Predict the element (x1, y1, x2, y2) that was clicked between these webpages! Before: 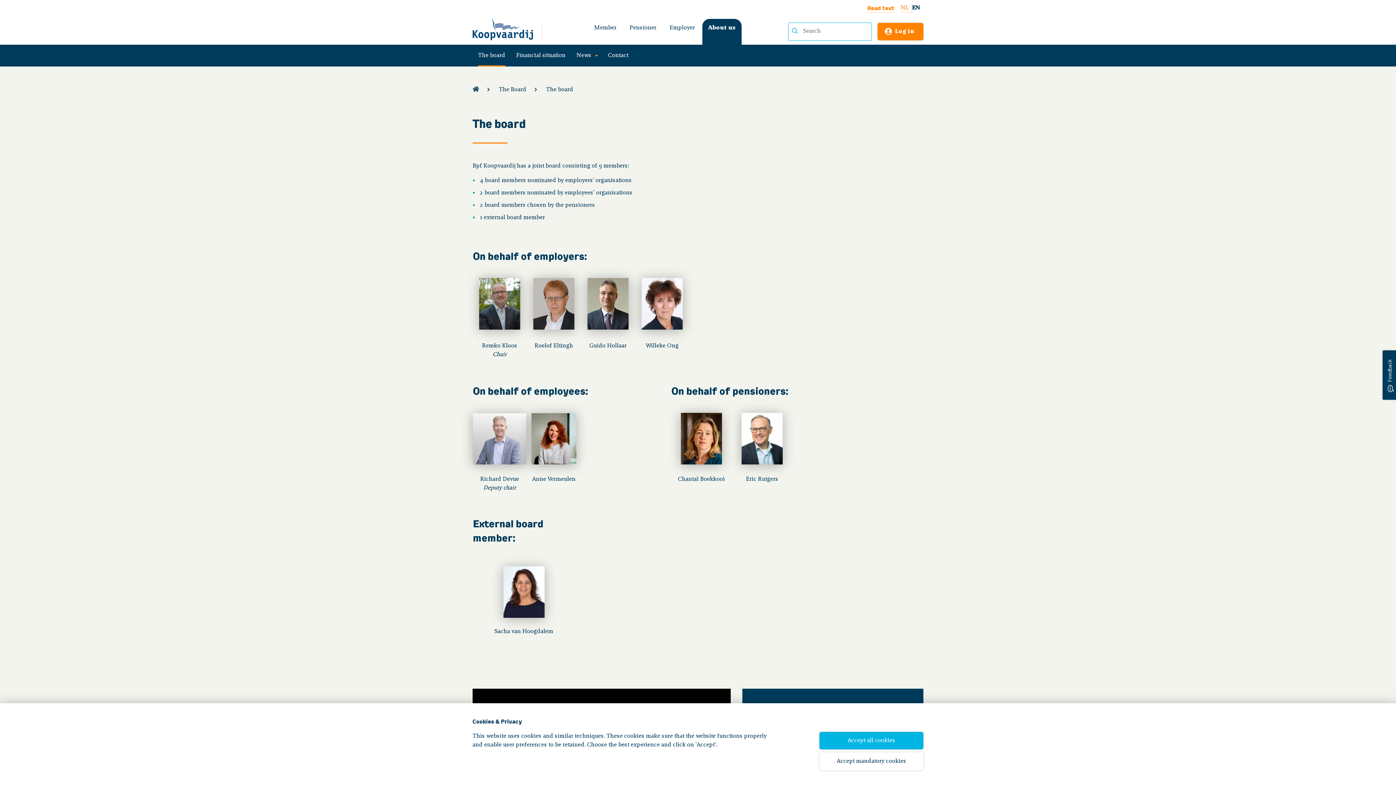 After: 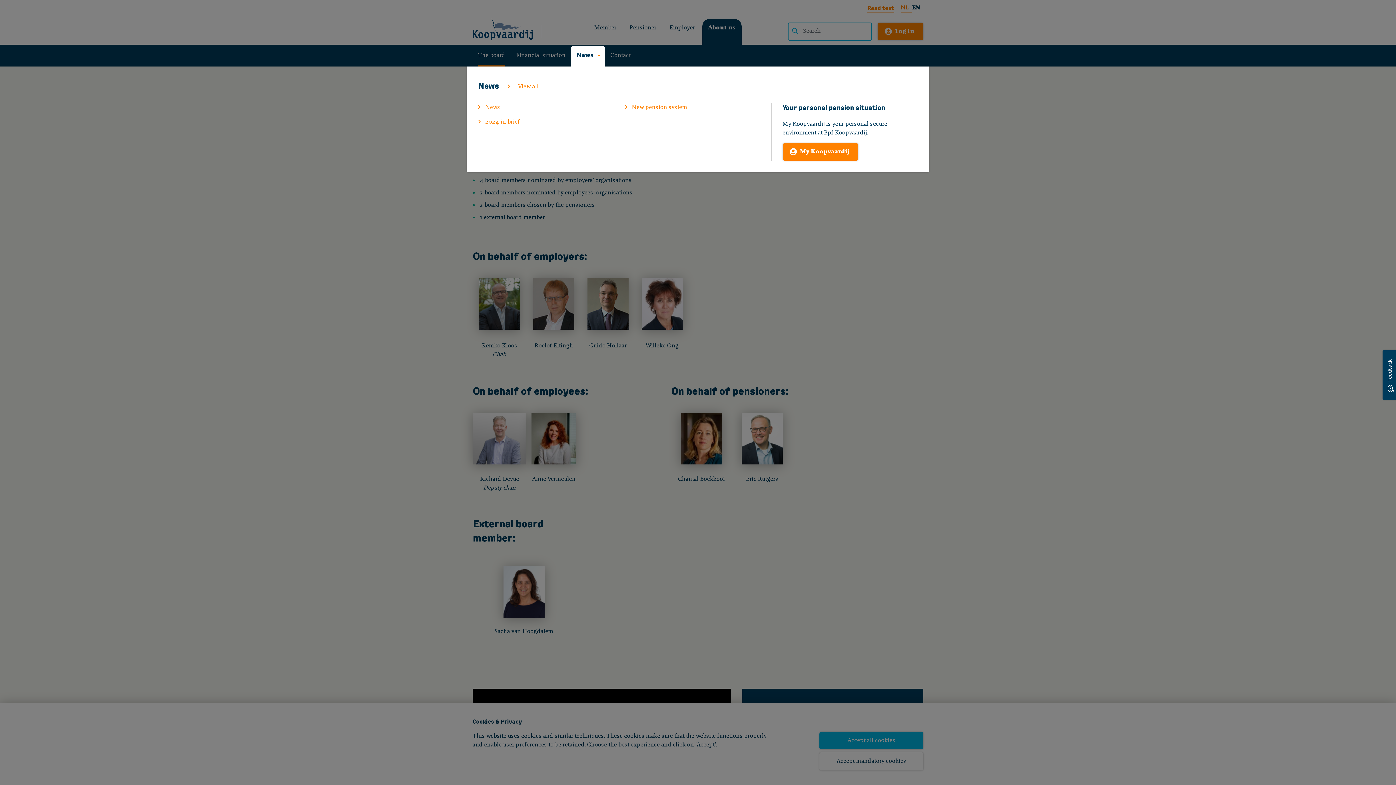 Action: bbox: (571, 44, 602, 66) label: News